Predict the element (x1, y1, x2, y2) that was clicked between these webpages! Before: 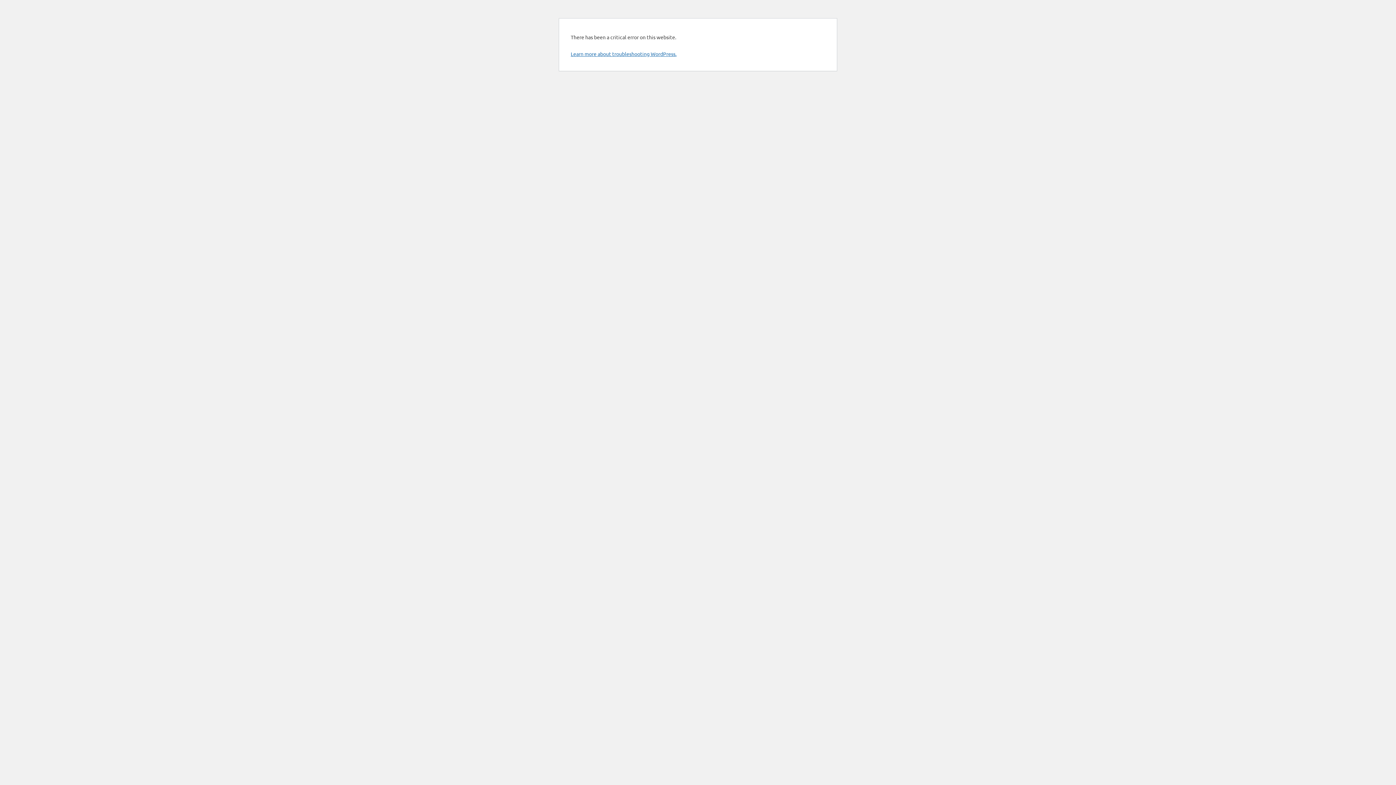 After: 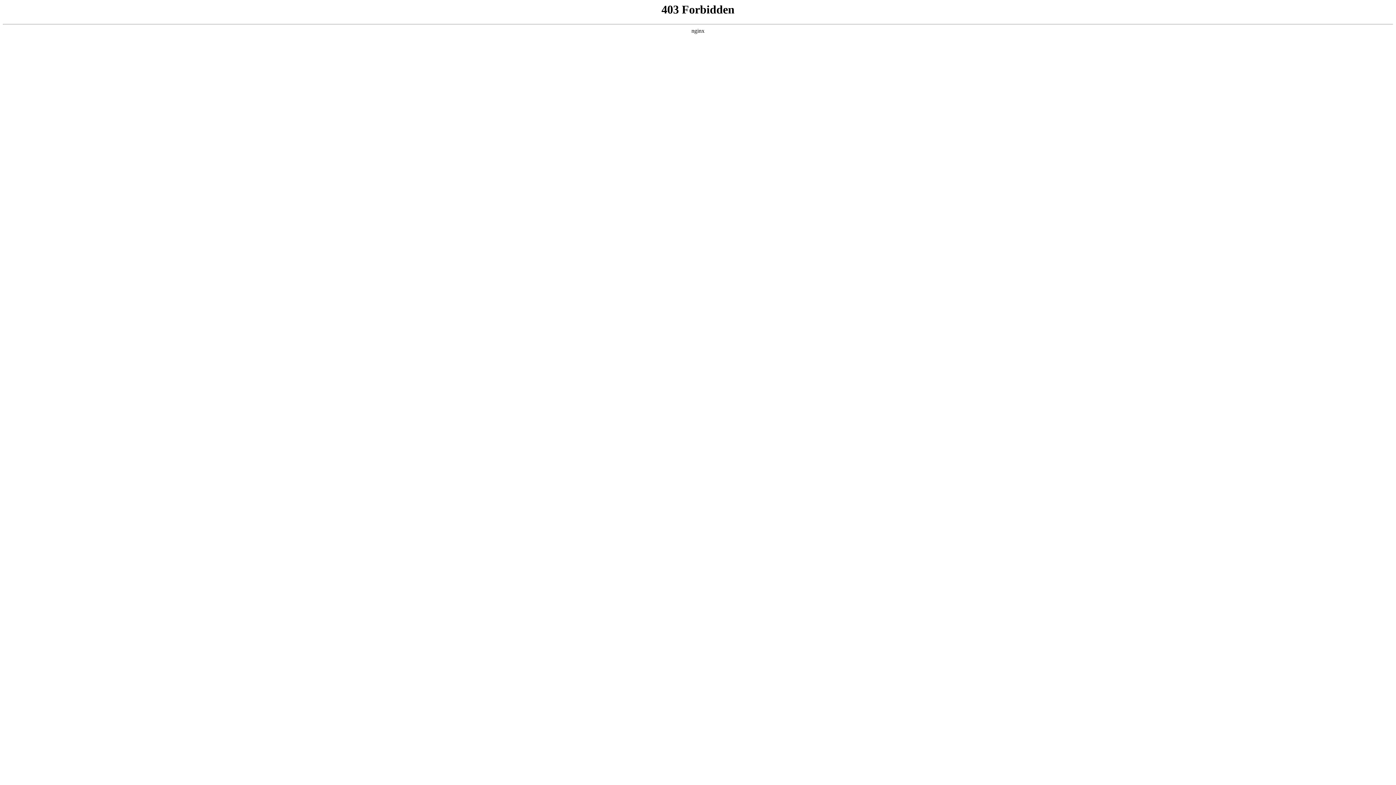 Action: label: Learn more about troubleshooting WordPress. bbox: (570, 50, 676, 57)